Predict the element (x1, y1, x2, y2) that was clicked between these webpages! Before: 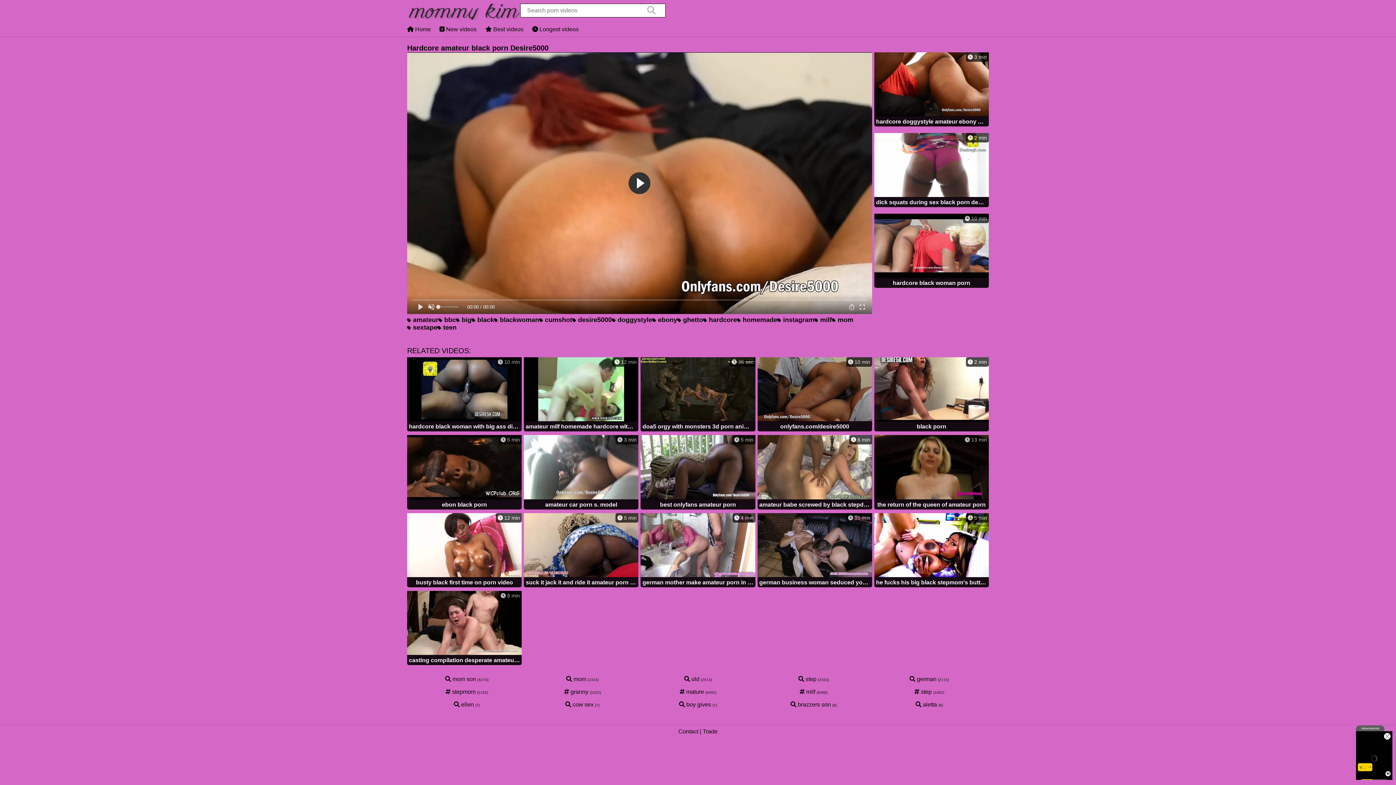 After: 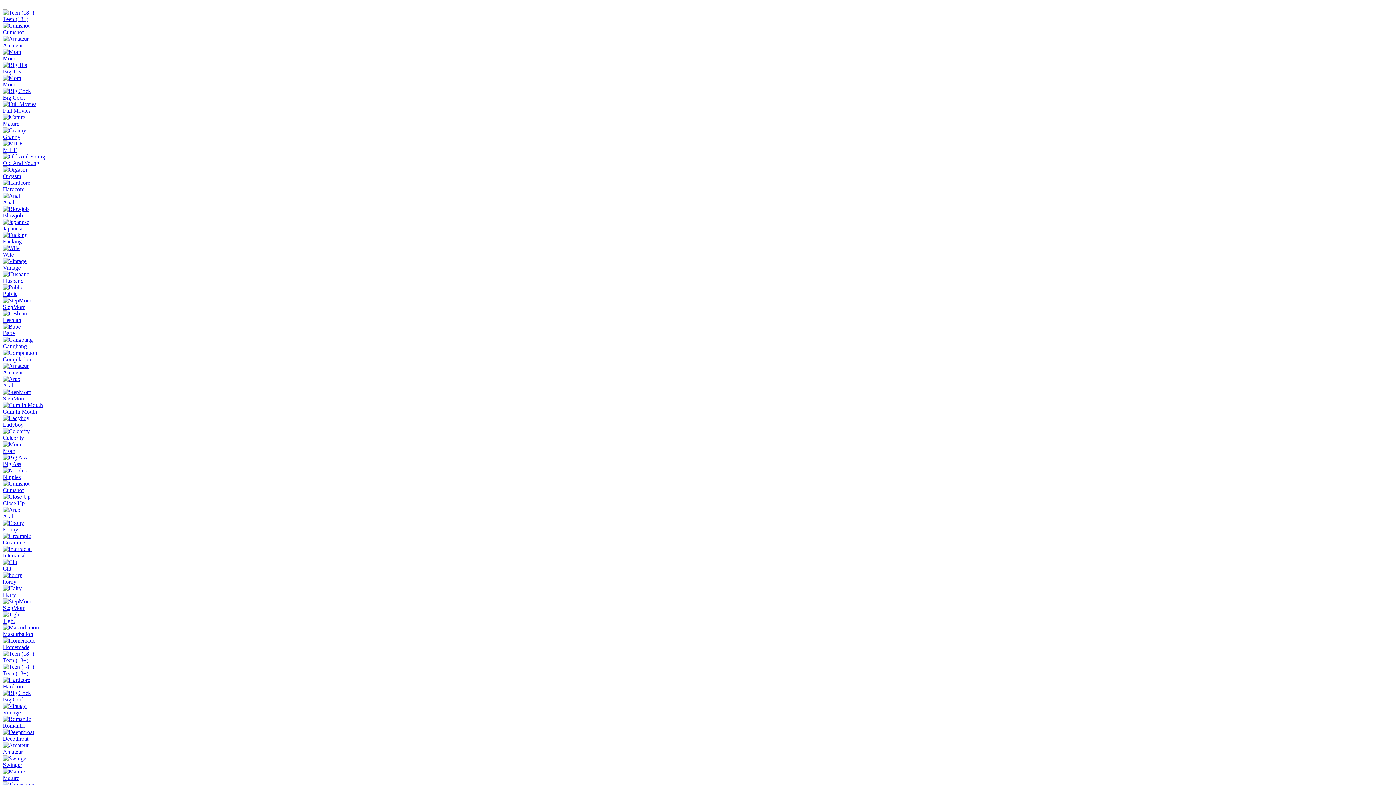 Action: bbox: (524, 435, 638, 511) label:  3 min
amateur car porn s. model